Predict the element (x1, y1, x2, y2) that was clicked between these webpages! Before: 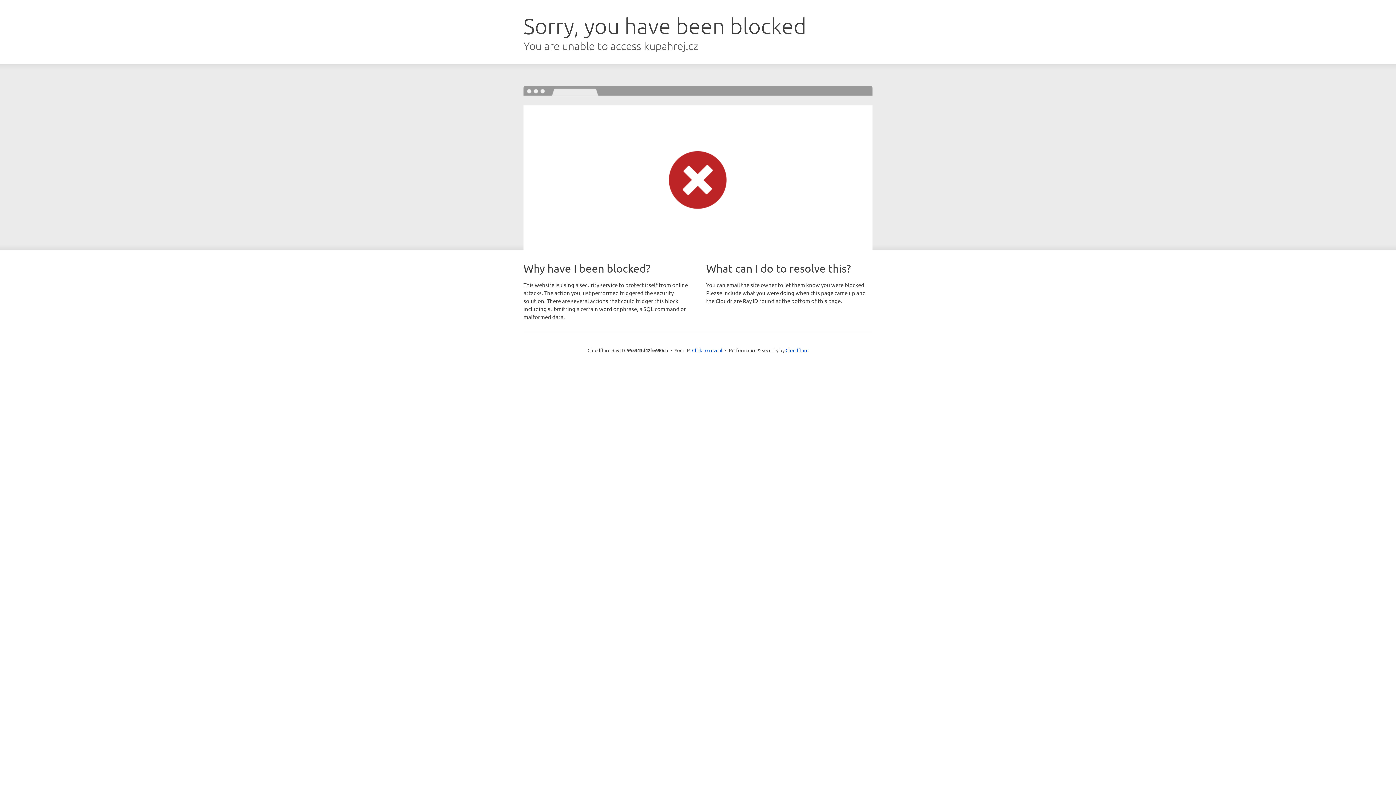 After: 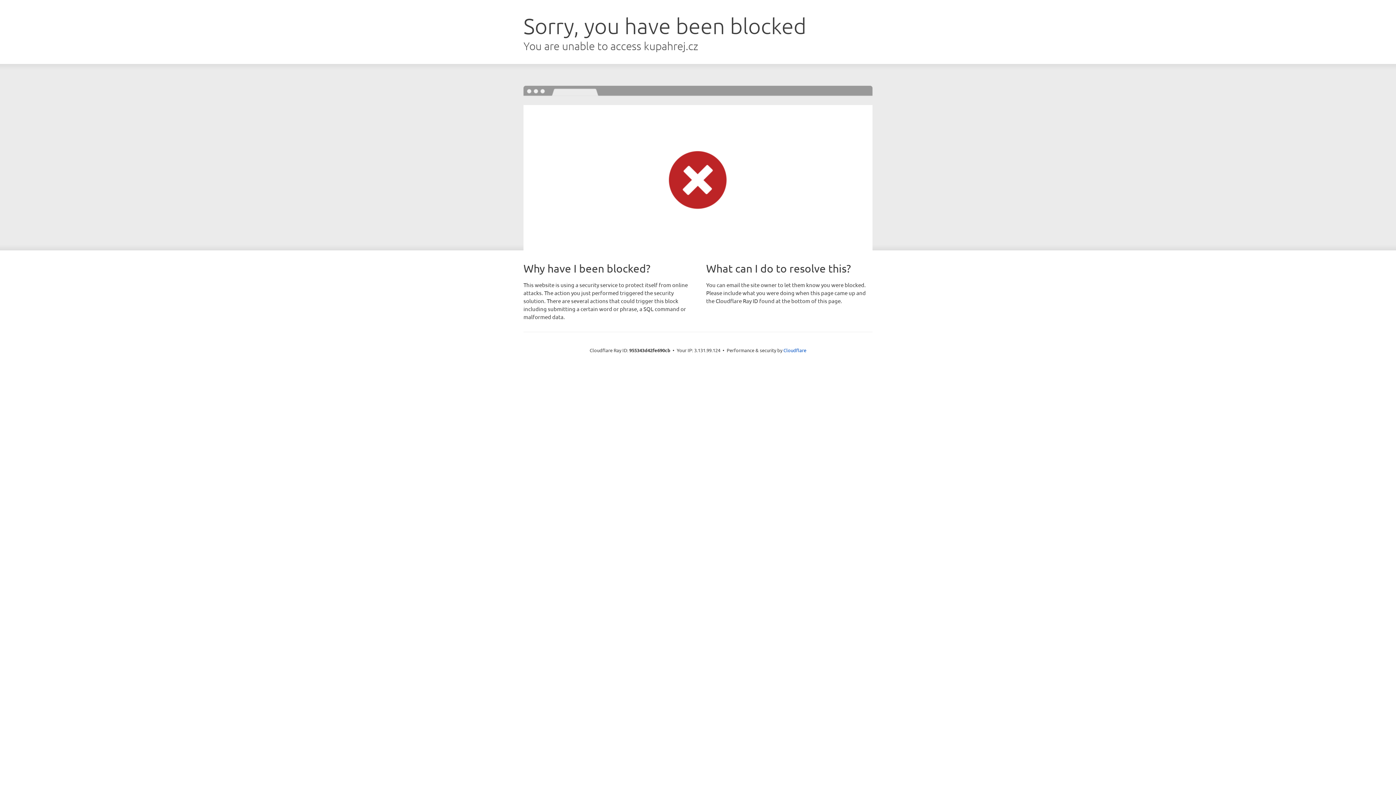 Action: bbox: (692, 346, 722, 353) label: Click to reveal